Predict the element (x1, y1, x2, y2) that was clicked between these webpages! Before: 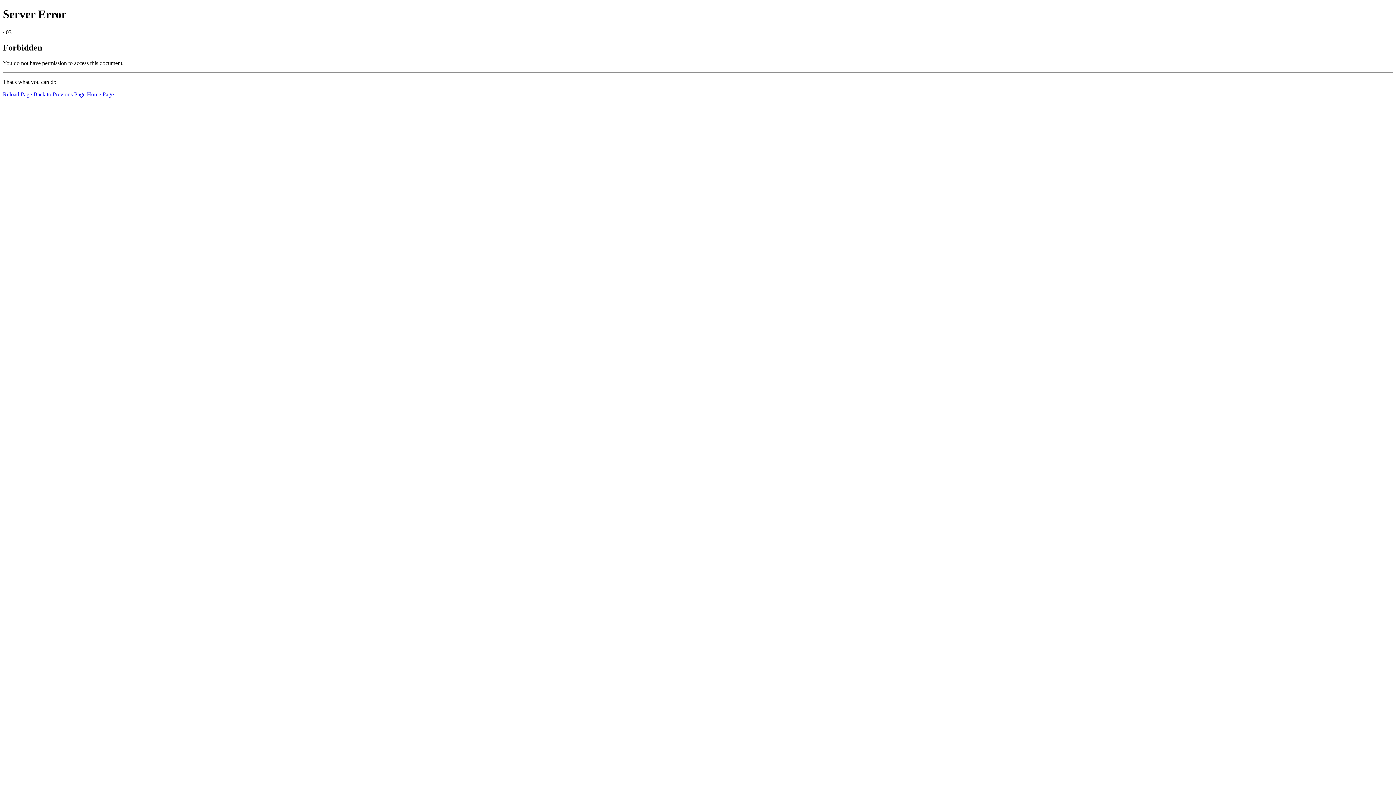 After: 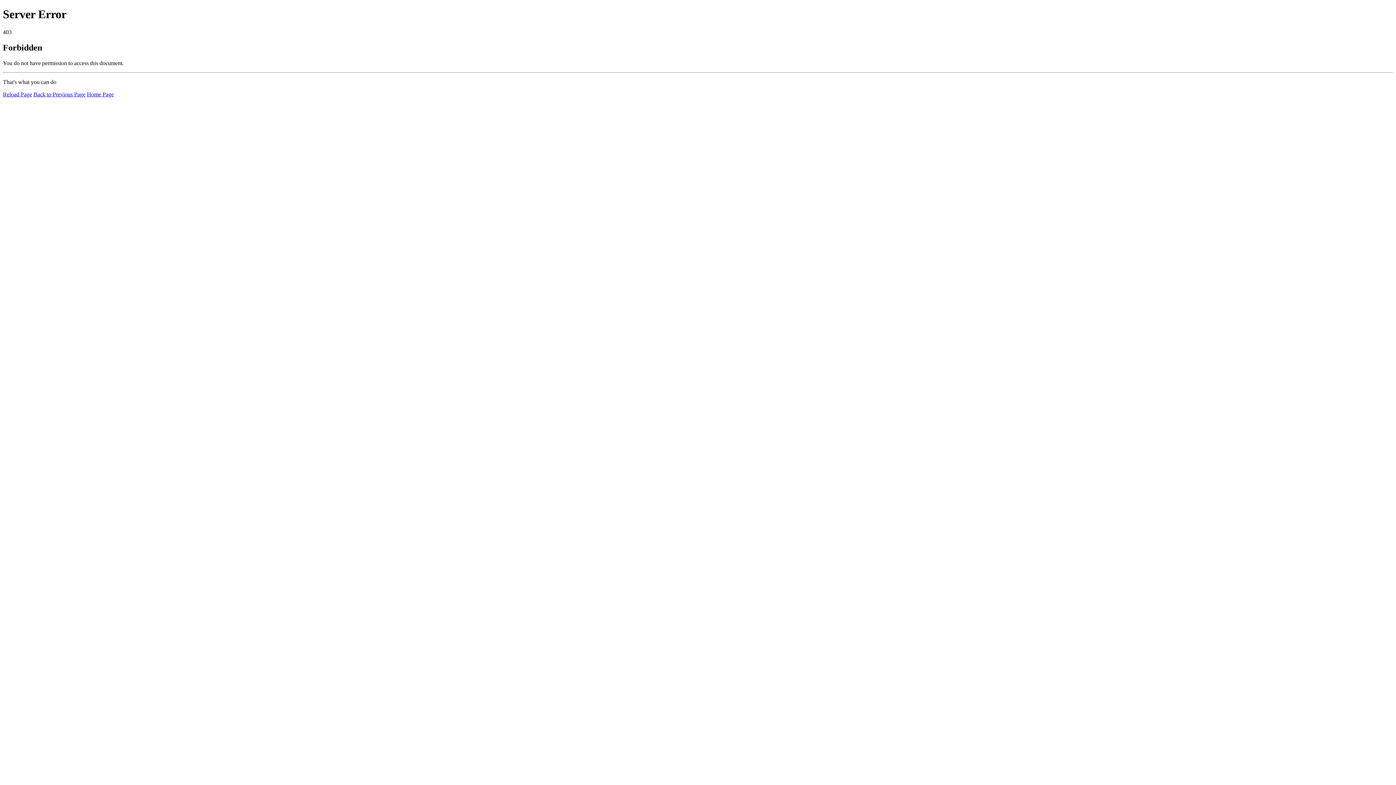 Action: bbox: (2, 91, 32, 97) label: Reload Page